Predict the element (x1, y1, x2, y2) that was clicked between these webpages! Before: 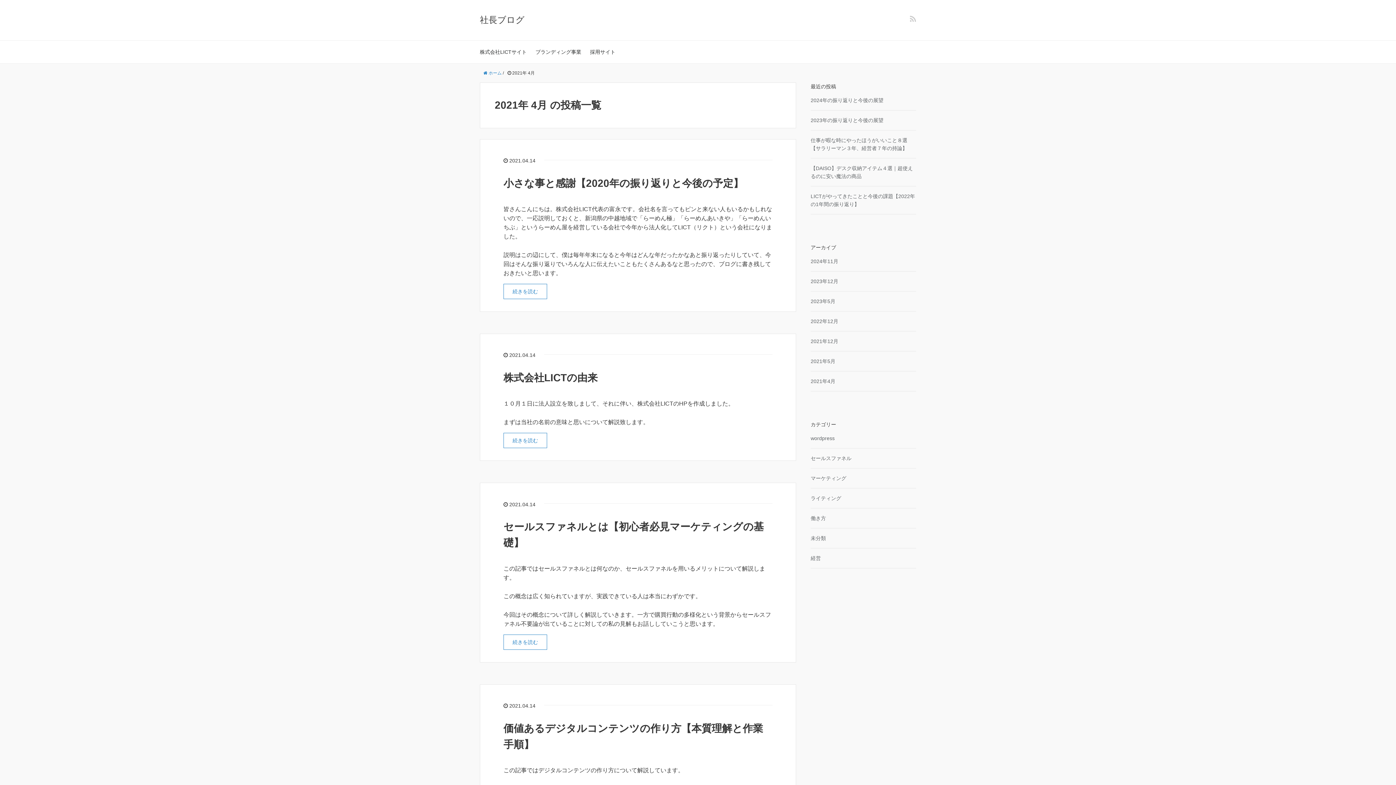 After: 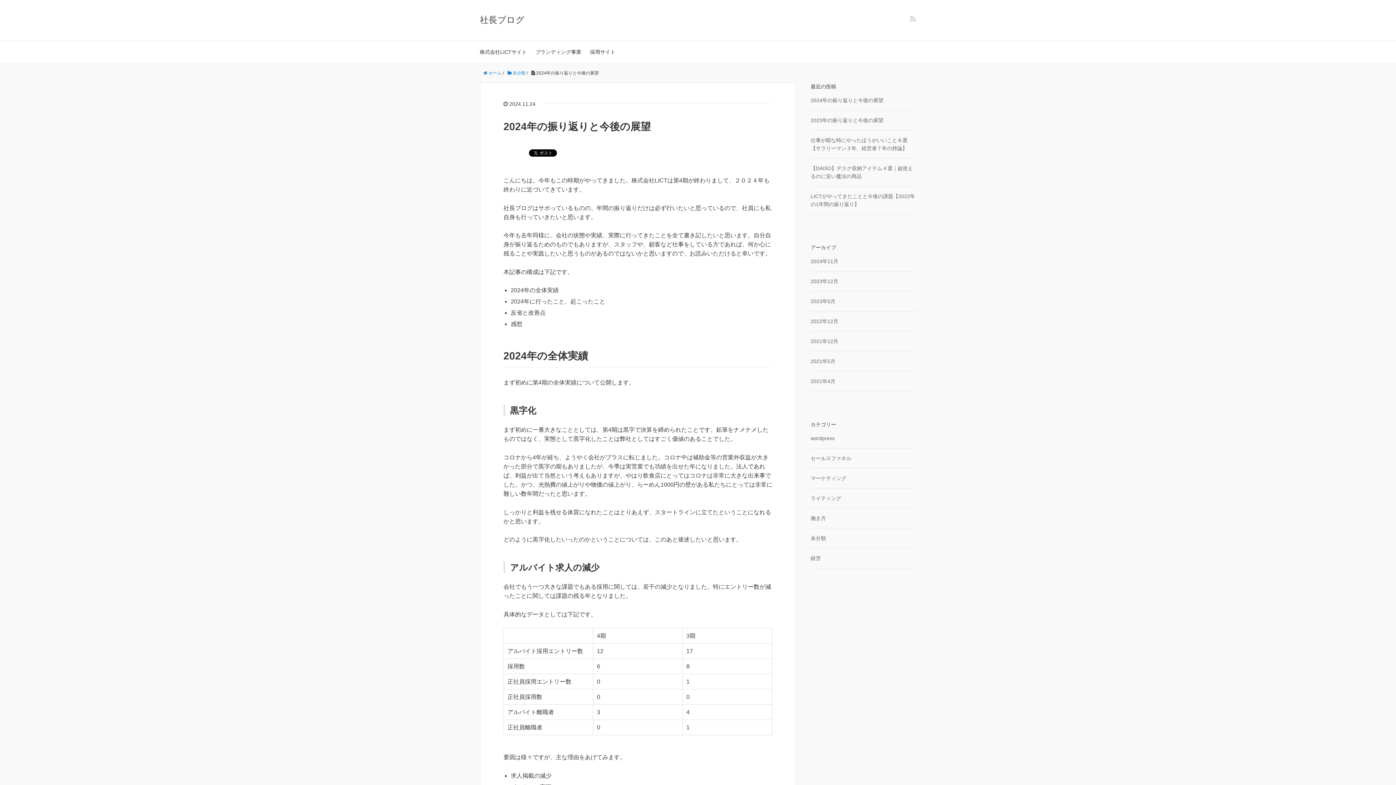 Action: label: 2024年の振り返りと今後の展望 bbox: (810, 97, 883, 103)